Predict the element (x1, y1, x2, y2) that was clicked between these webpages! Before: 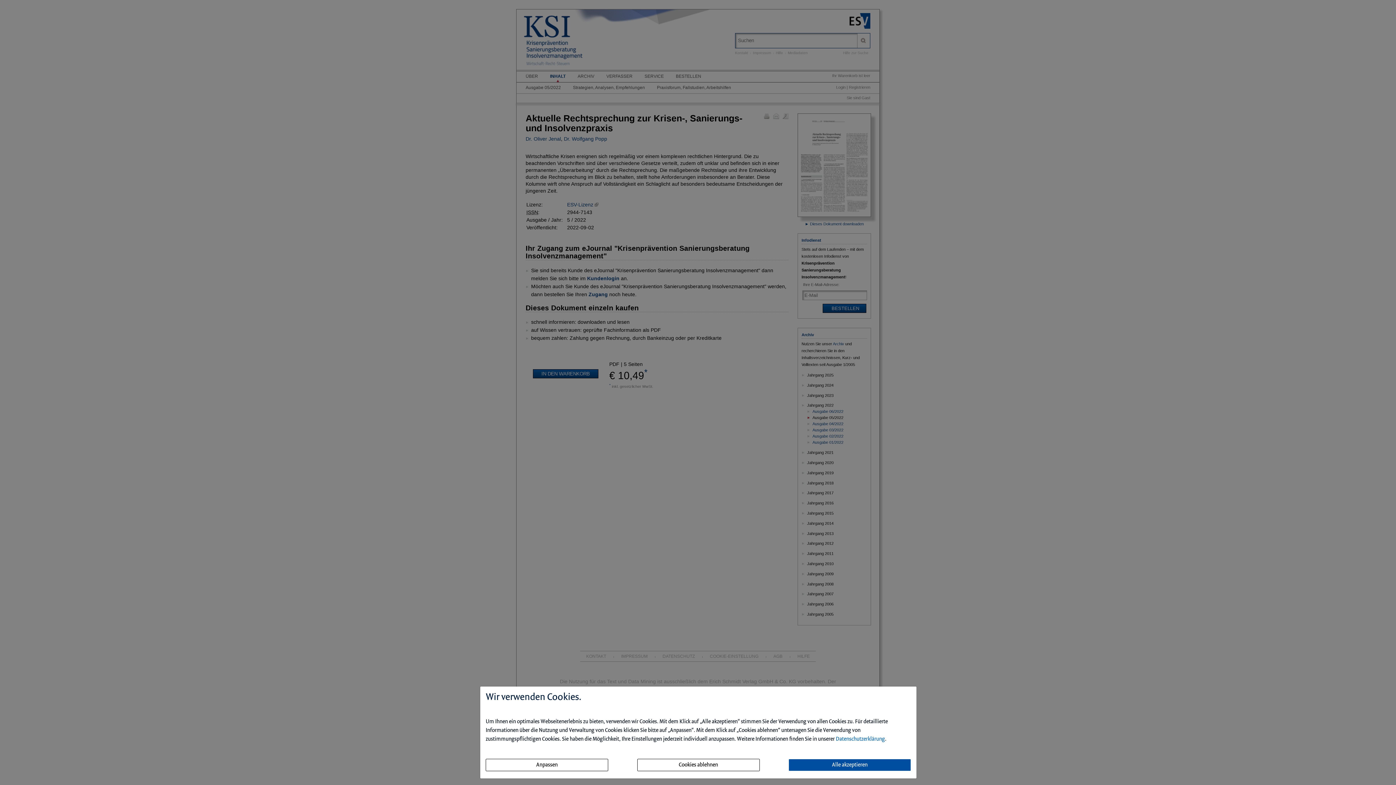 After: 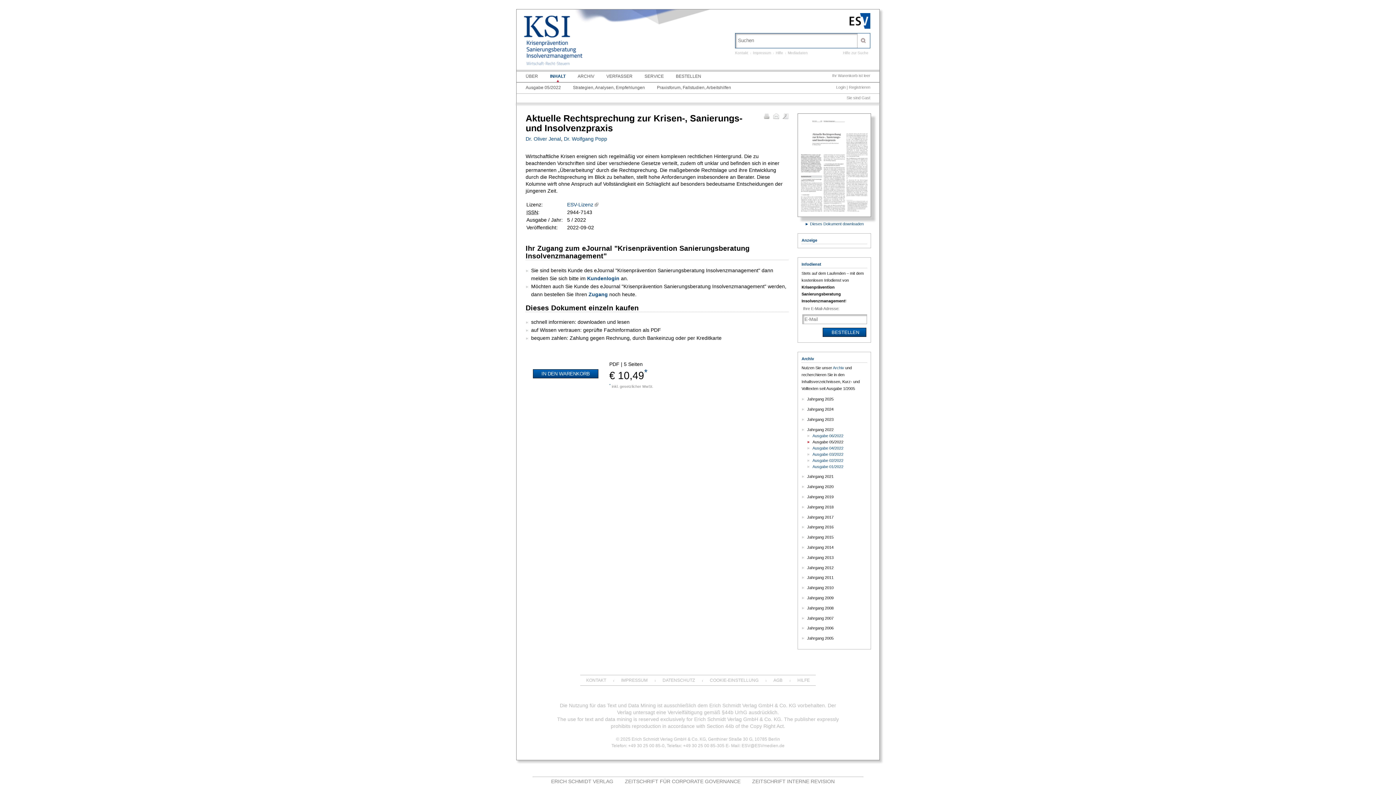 Action: label: Alle akzeptieren bbox: (788, 759, 911, 771)